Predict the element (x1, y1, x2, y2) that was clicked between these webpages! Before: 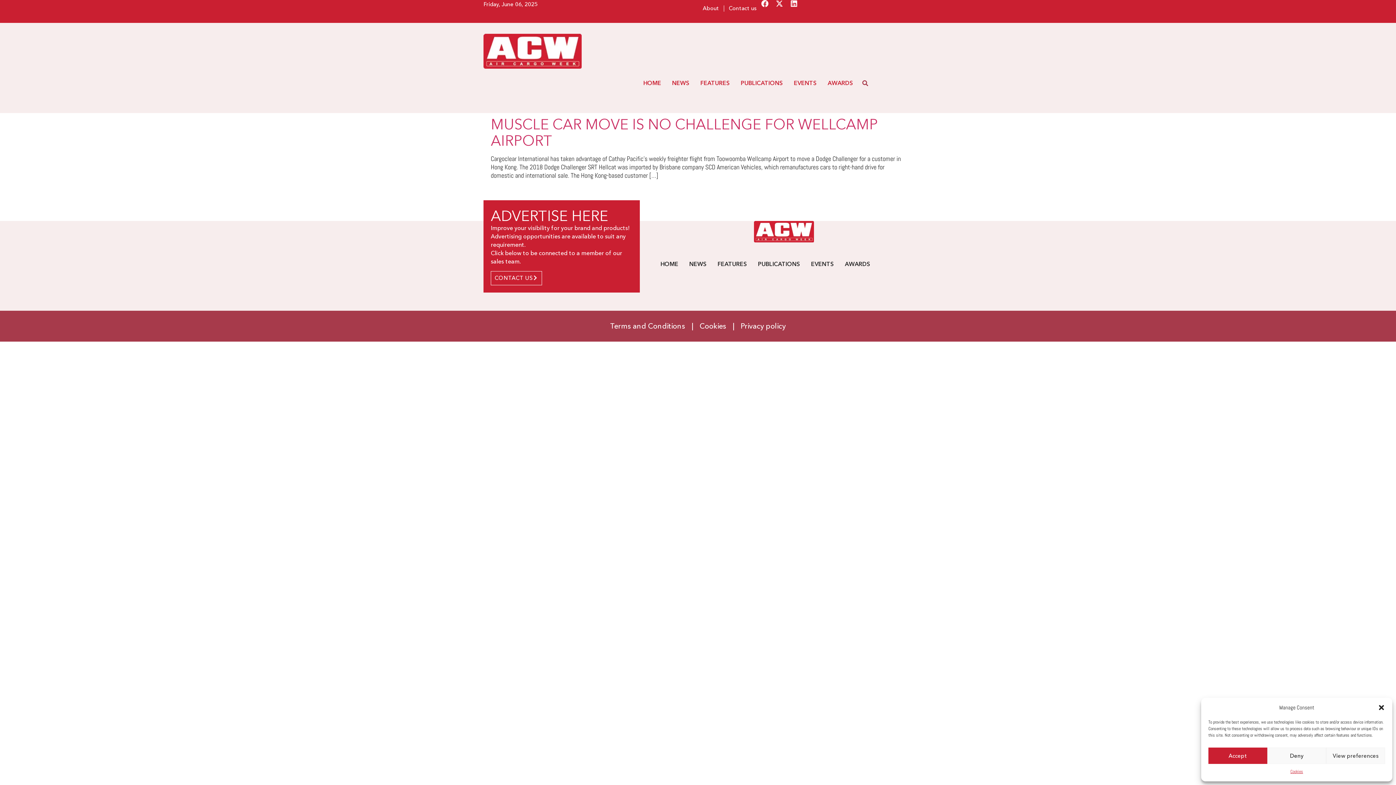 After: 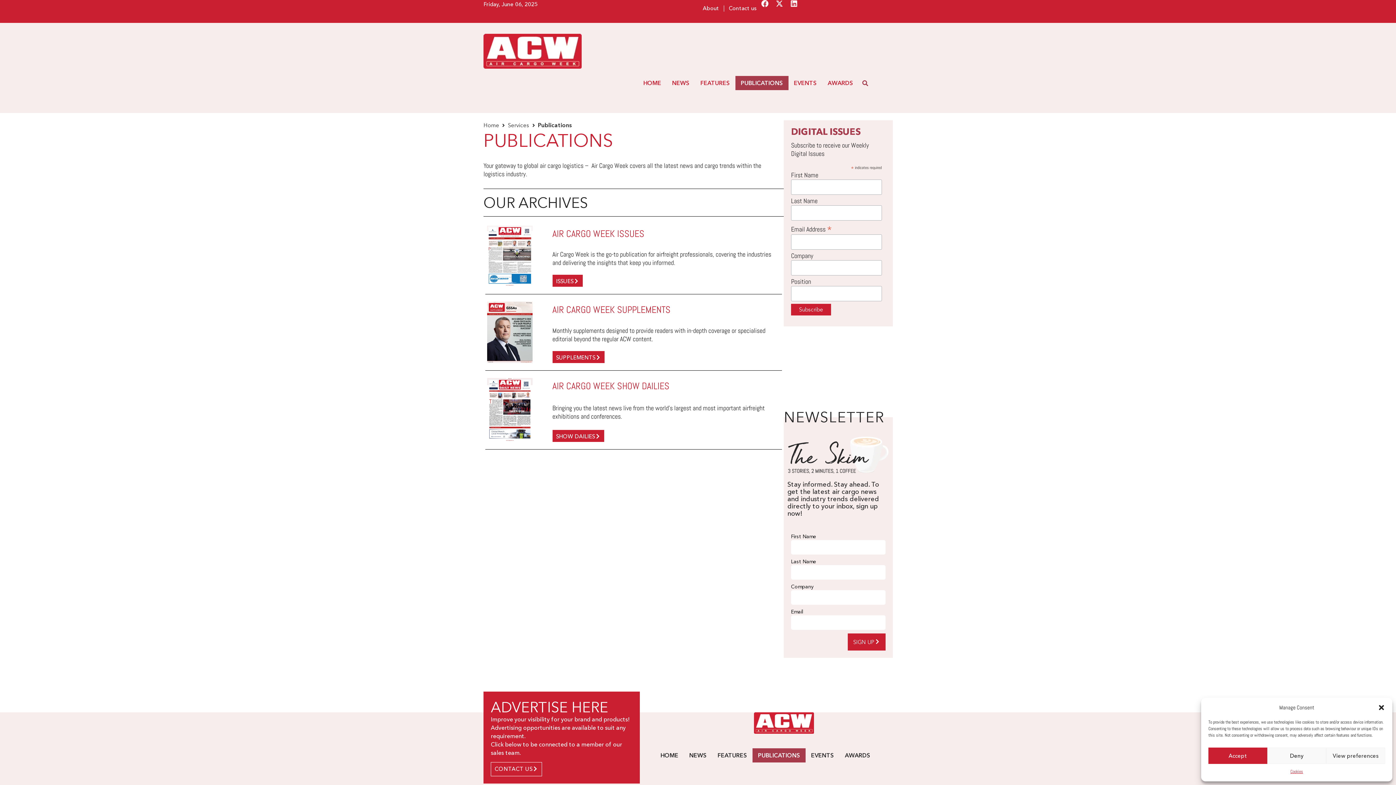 Action: label: PUBLICATIONS bbox: (735, 76, 788, 90)